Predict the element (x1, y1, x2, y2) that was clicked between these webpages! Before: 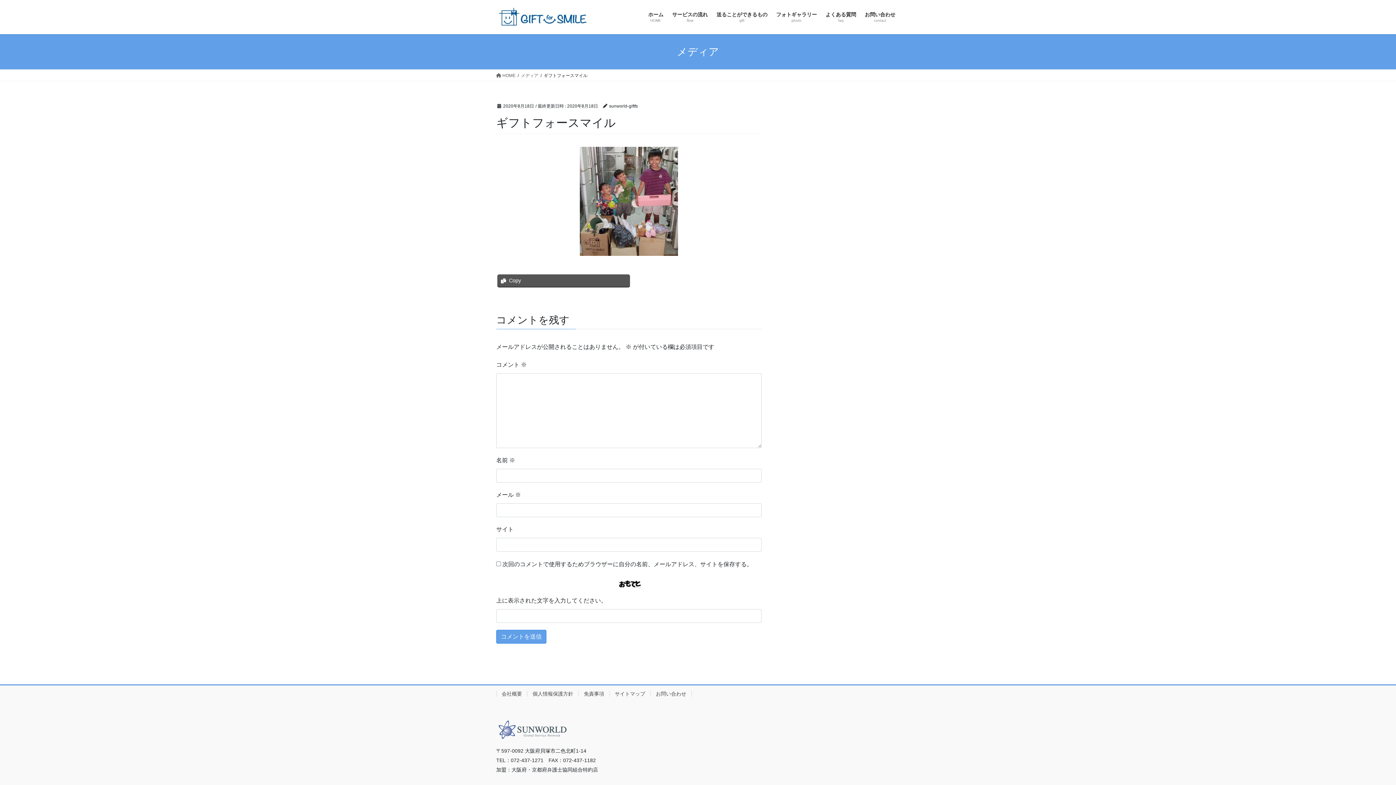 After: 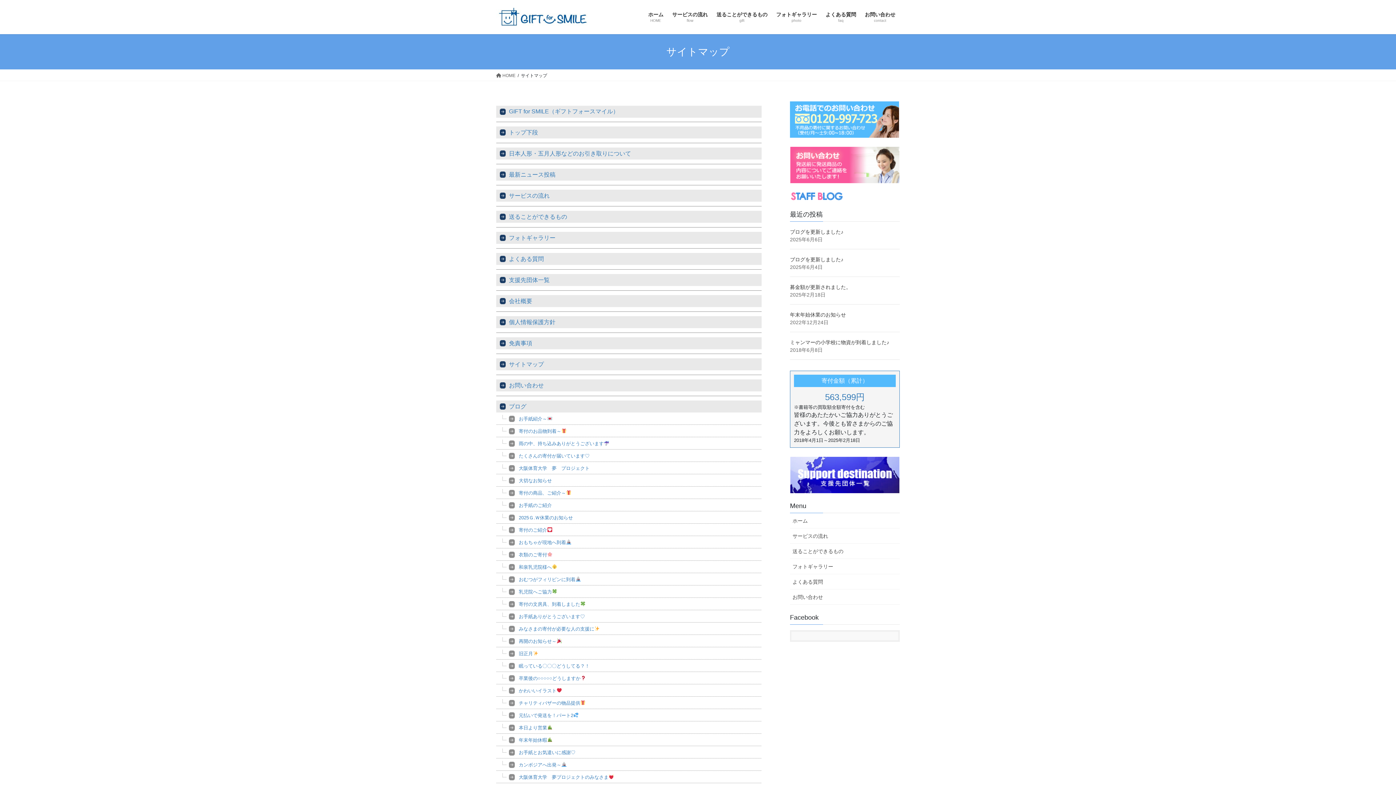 Action: bbox: (609, 691, 650, 697) label: サイトマップ